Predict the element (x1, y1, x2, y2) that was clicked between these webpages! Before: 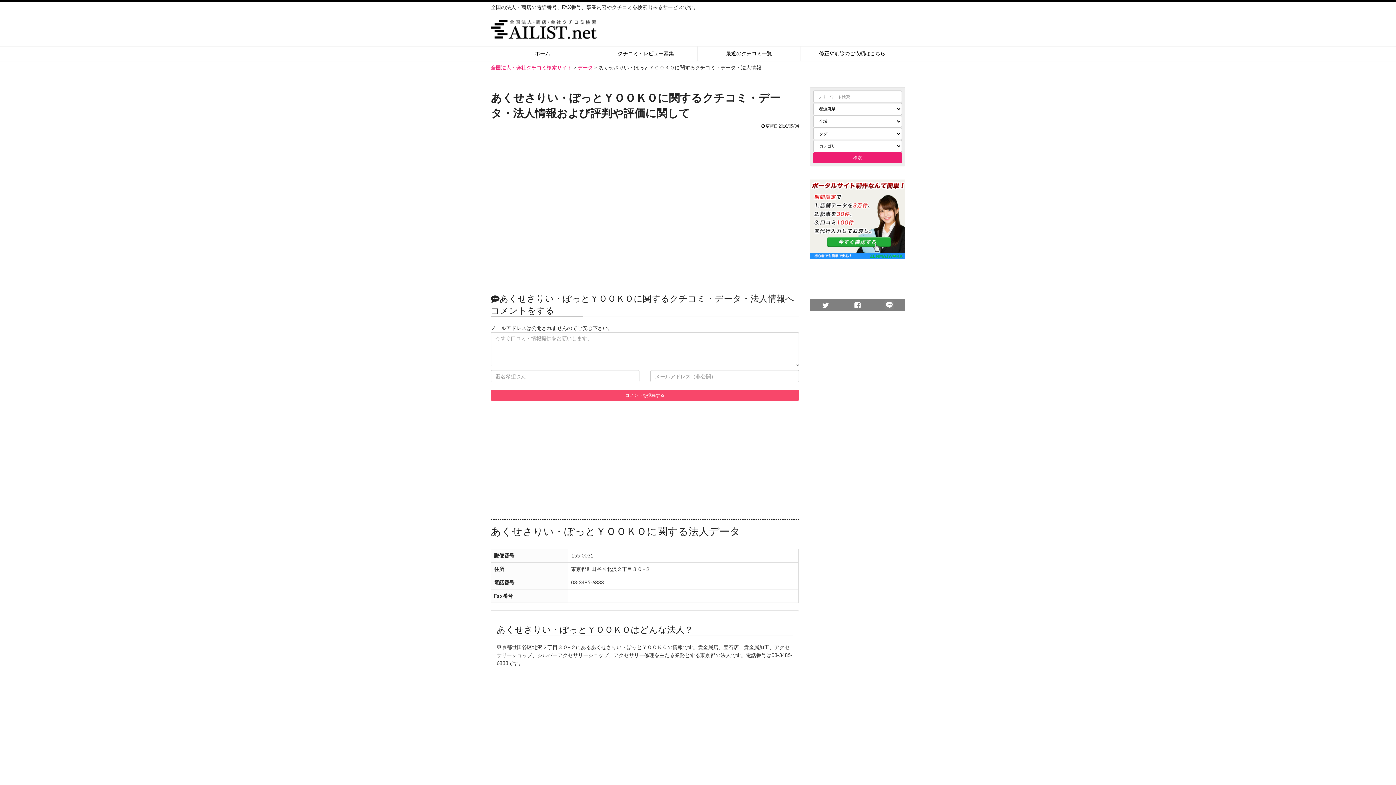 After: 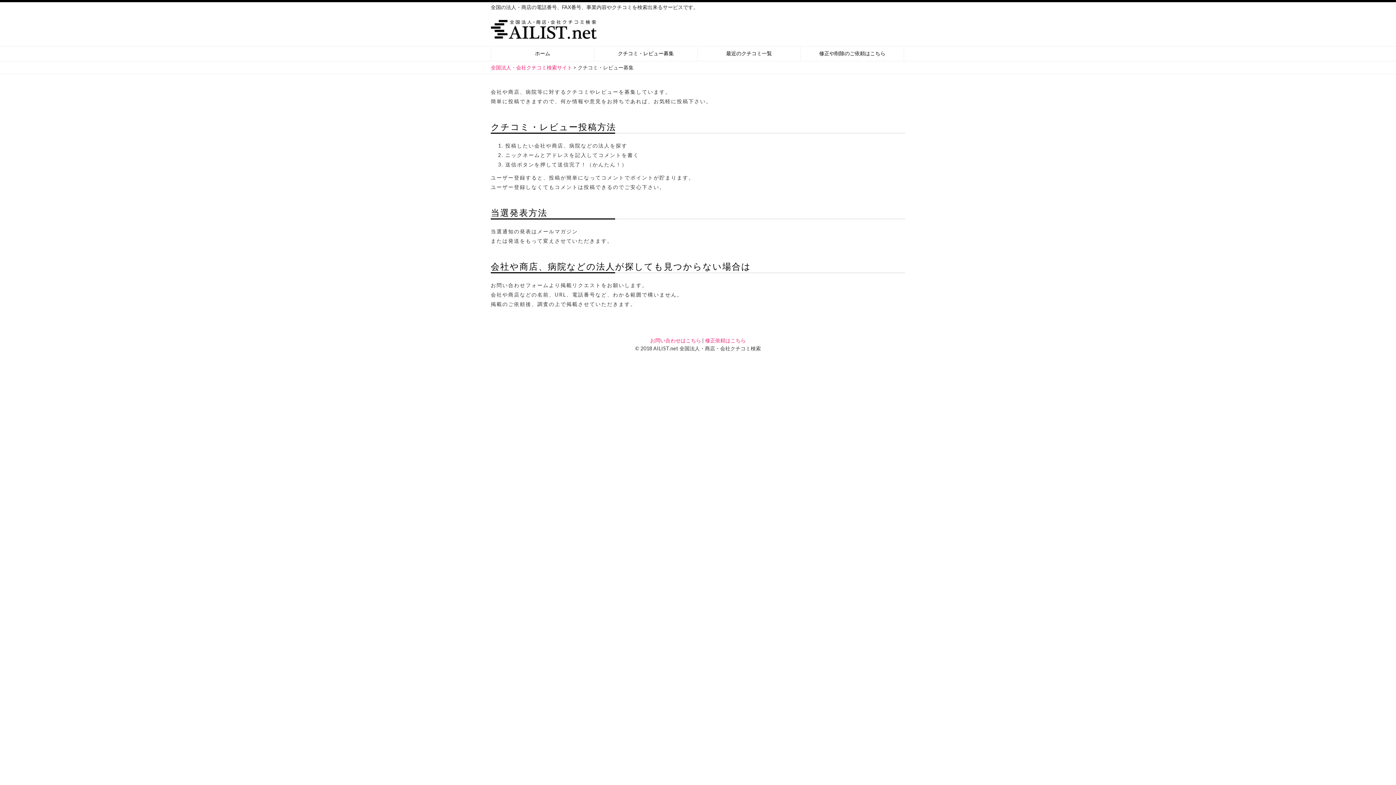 Action: label: クチコミ・レビュー募集 bbox: (594, 46, 697, 61)